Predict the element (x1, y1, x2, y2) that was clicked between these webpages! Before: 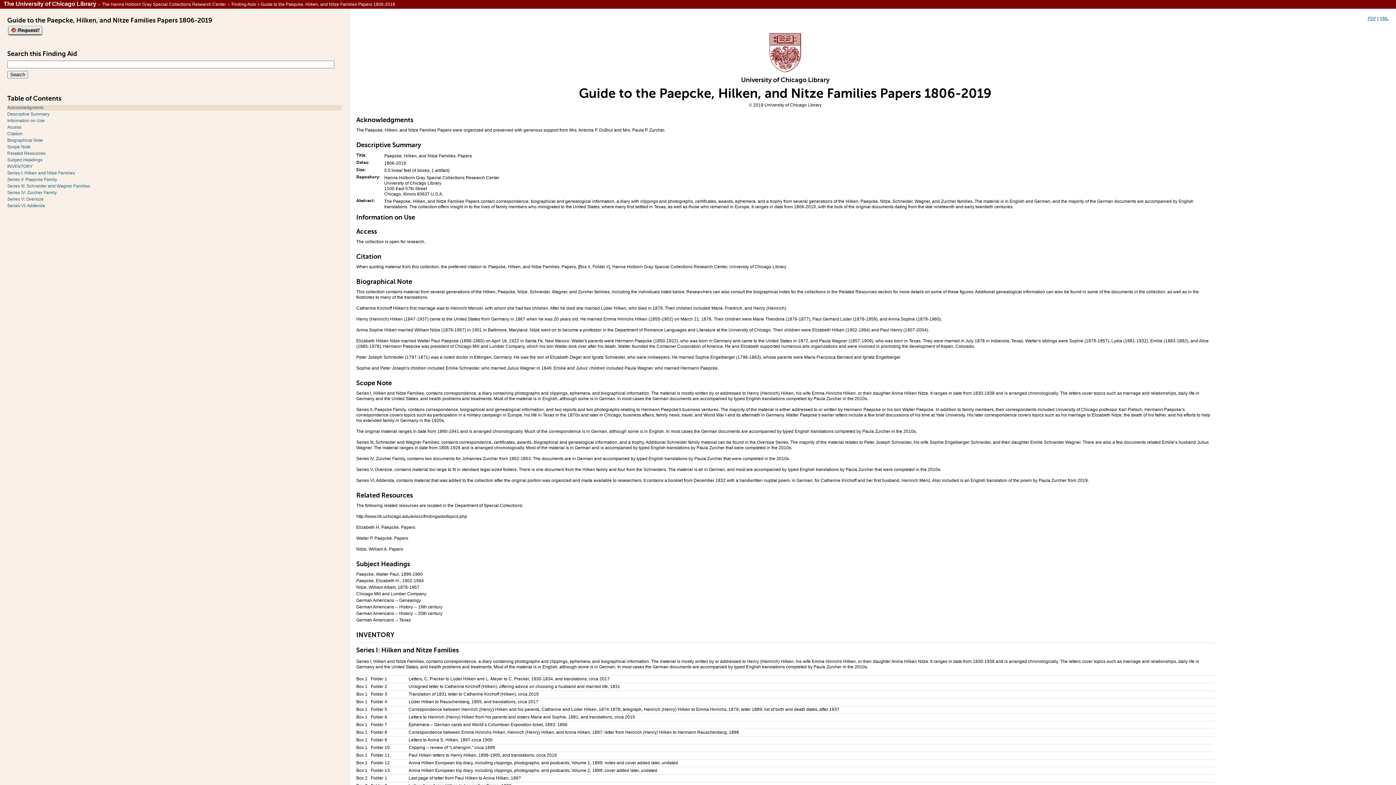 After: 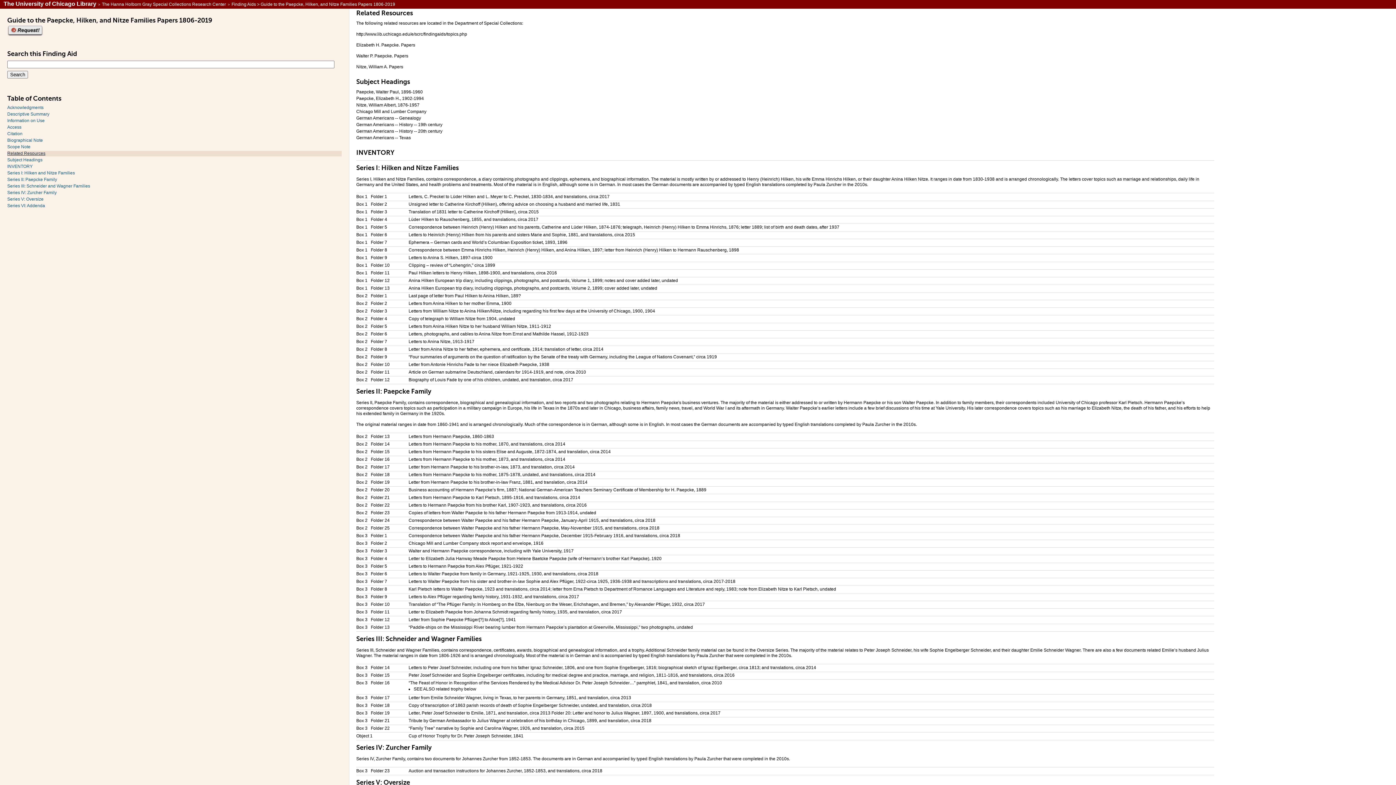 Action: label: Related Resources bbox: (7, 150, 45, 156)